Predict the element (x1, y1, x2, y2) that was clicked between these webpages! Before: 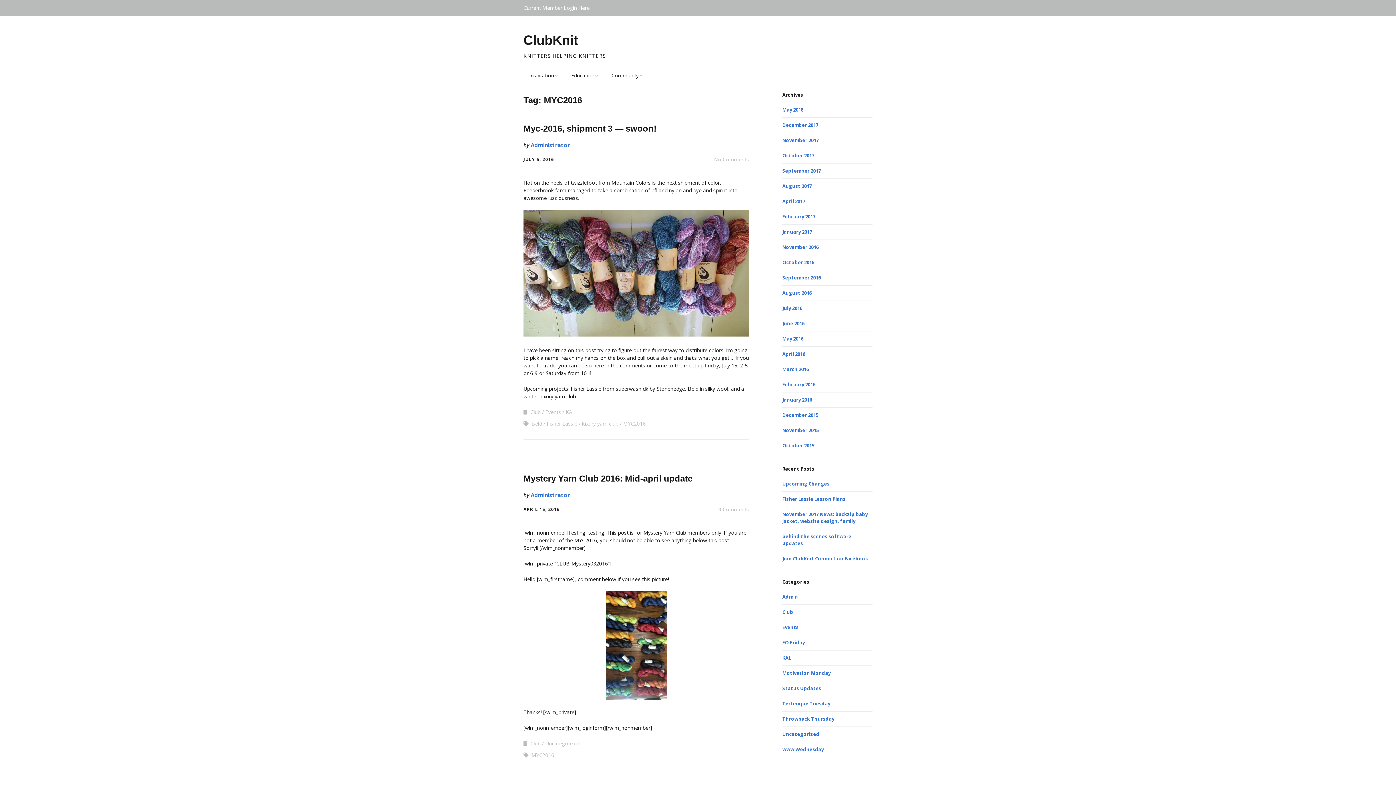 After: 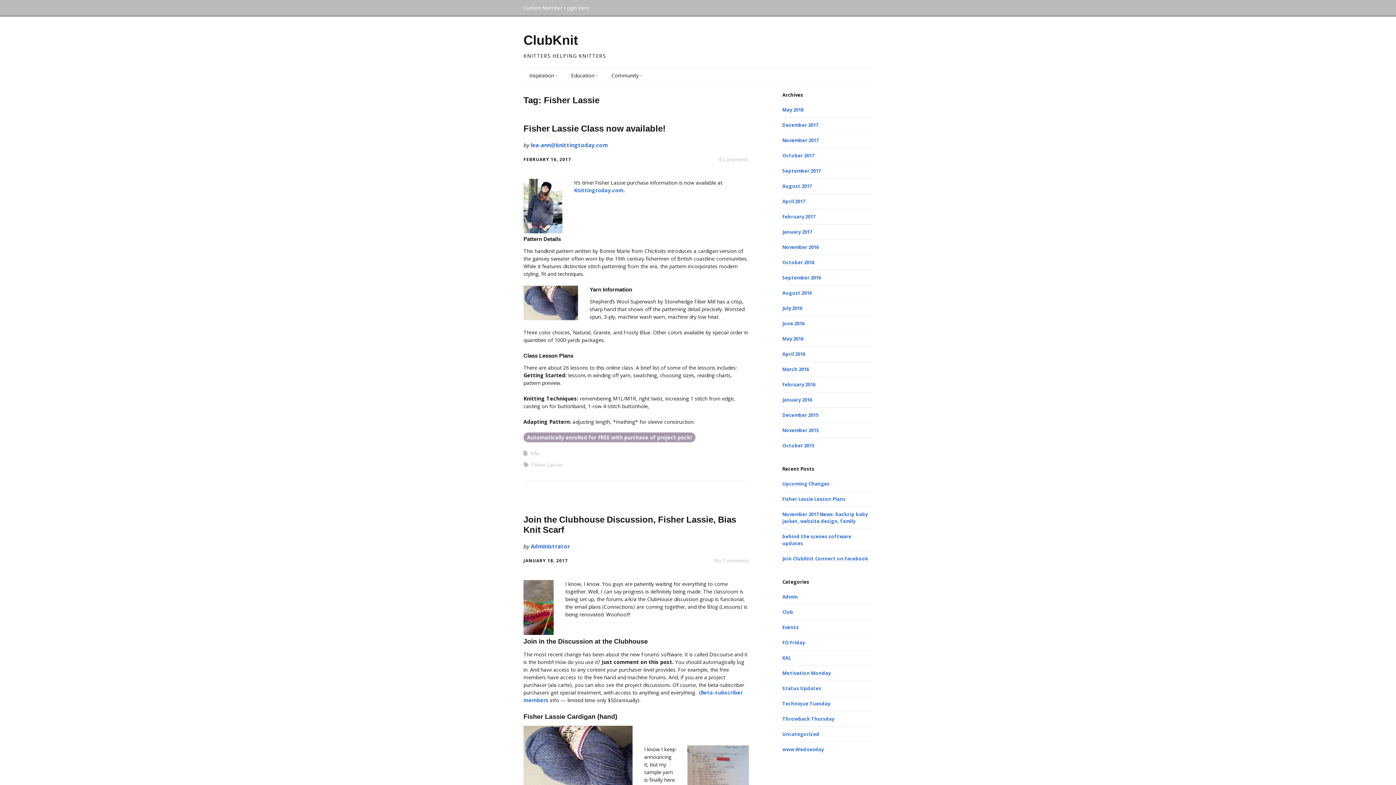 Action: bbox: (546, 420, 577, 427) label: Fisher Lassie